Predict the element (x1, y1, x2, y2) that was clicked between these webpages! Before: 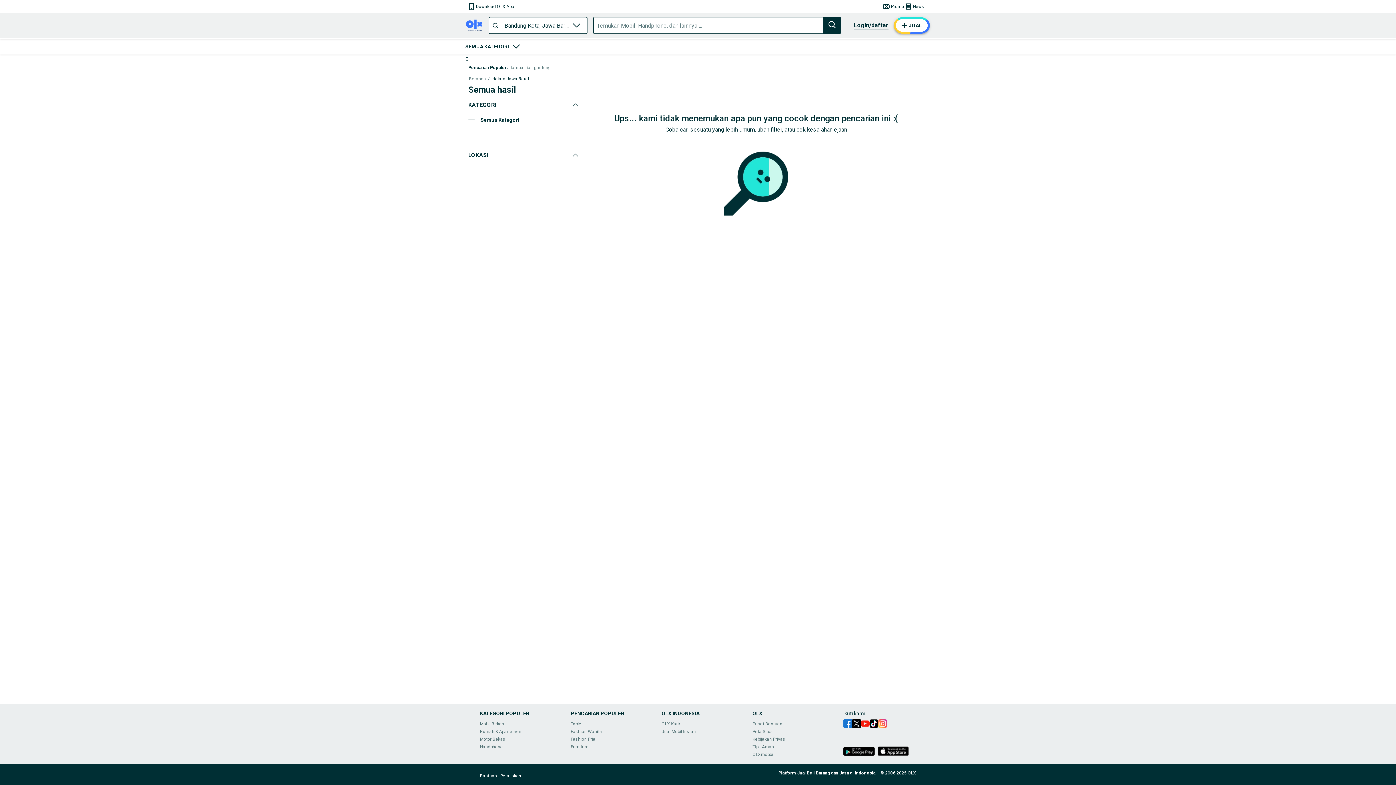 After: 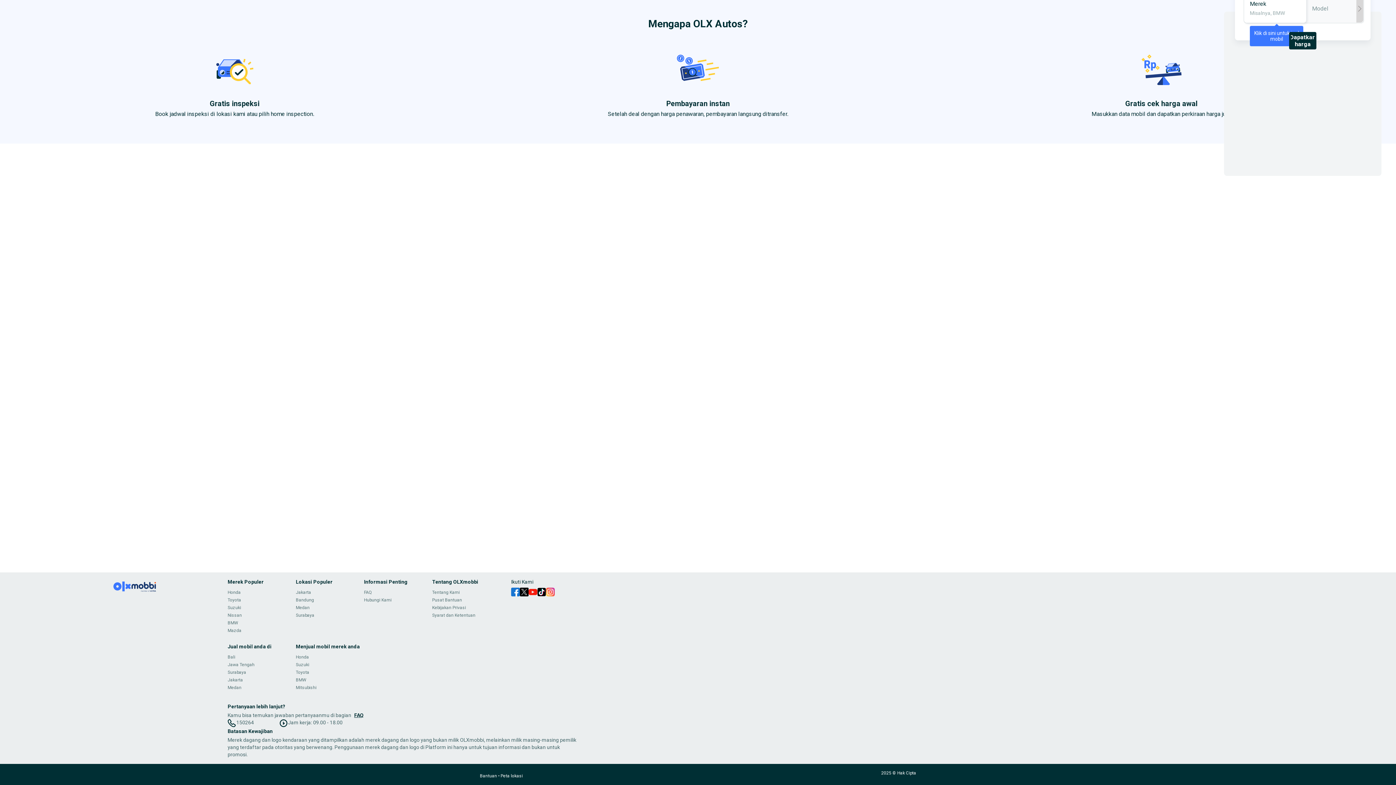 Action: label: OLXmobbi bbox: (752, 752, 773, 757)